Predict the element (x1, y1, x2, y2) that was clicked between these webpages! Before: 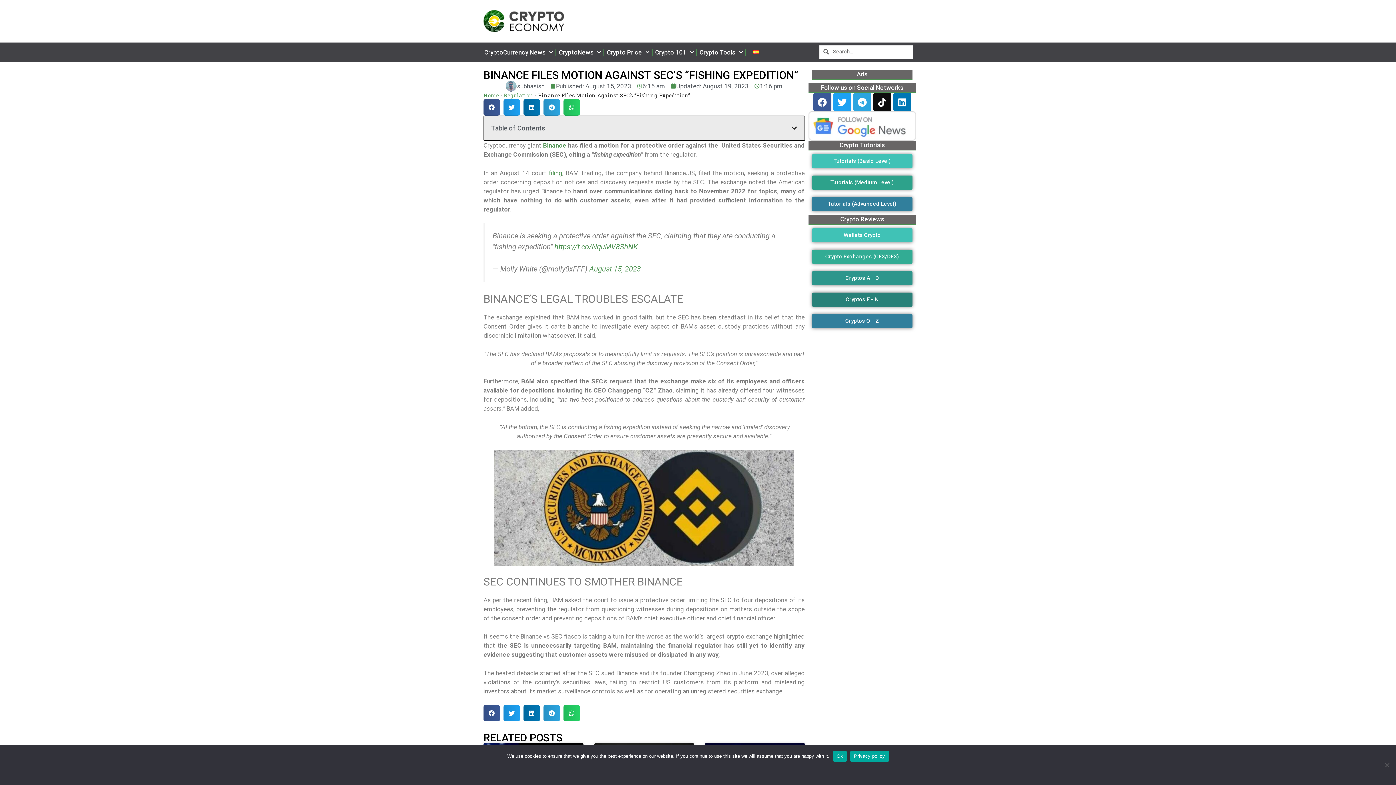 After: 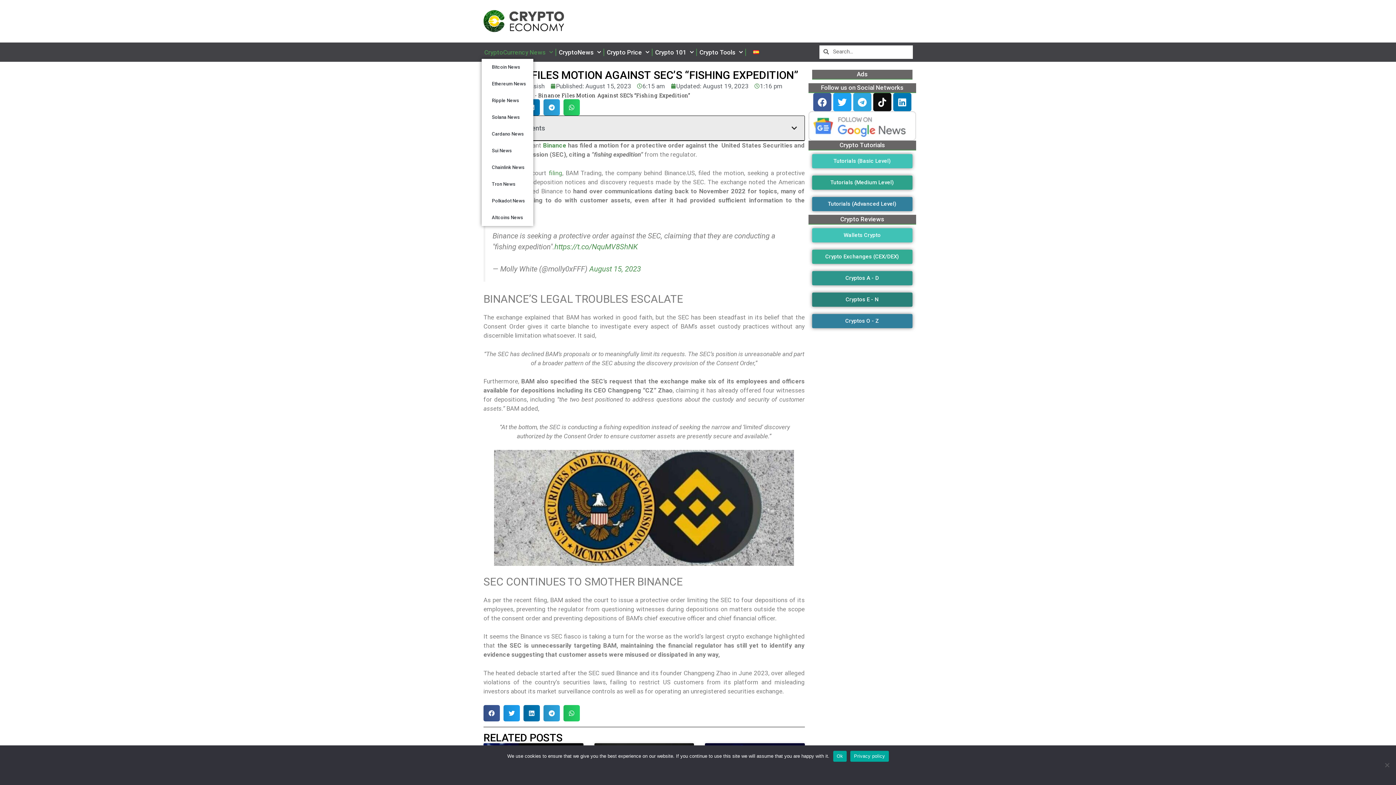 Action: label: CryptoCurrency News bbox: (481, 45, 555, 58)